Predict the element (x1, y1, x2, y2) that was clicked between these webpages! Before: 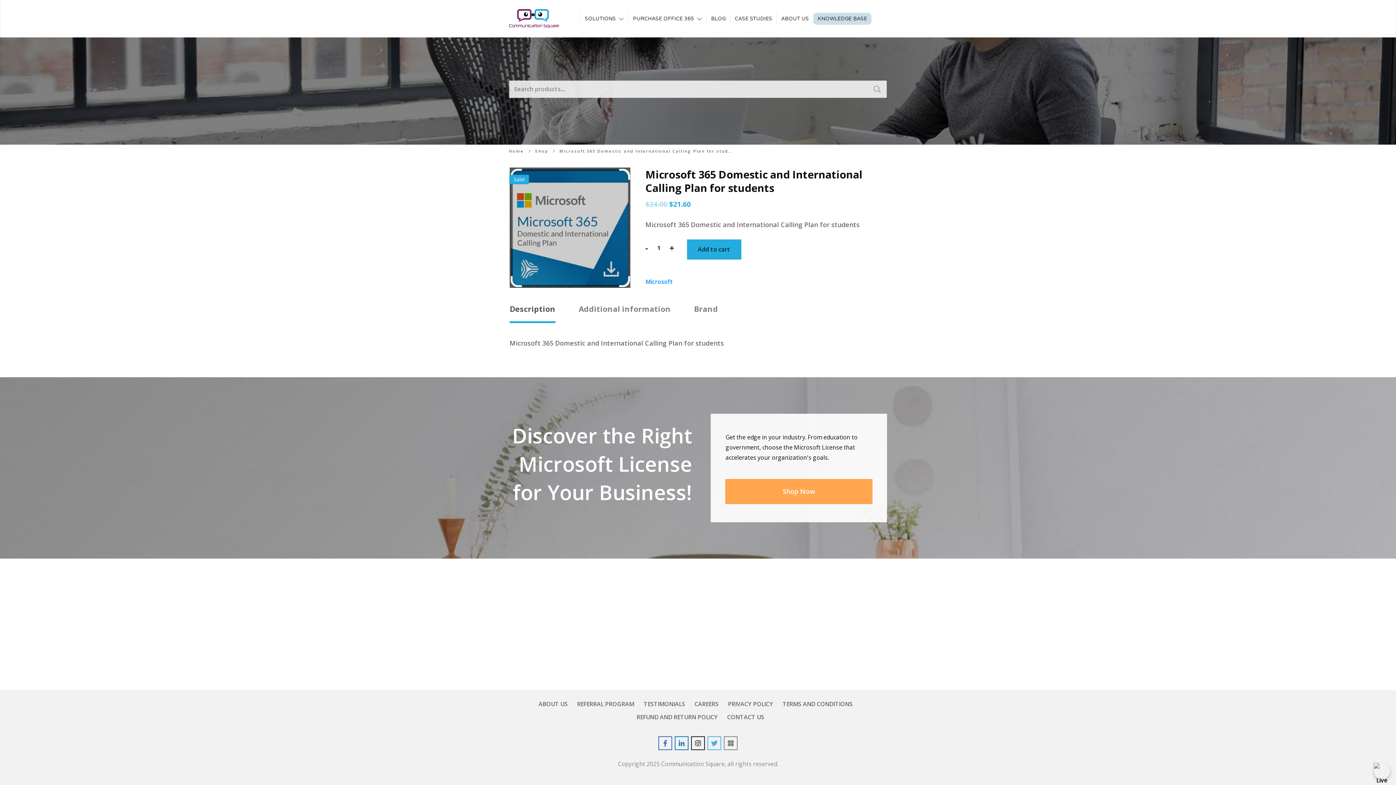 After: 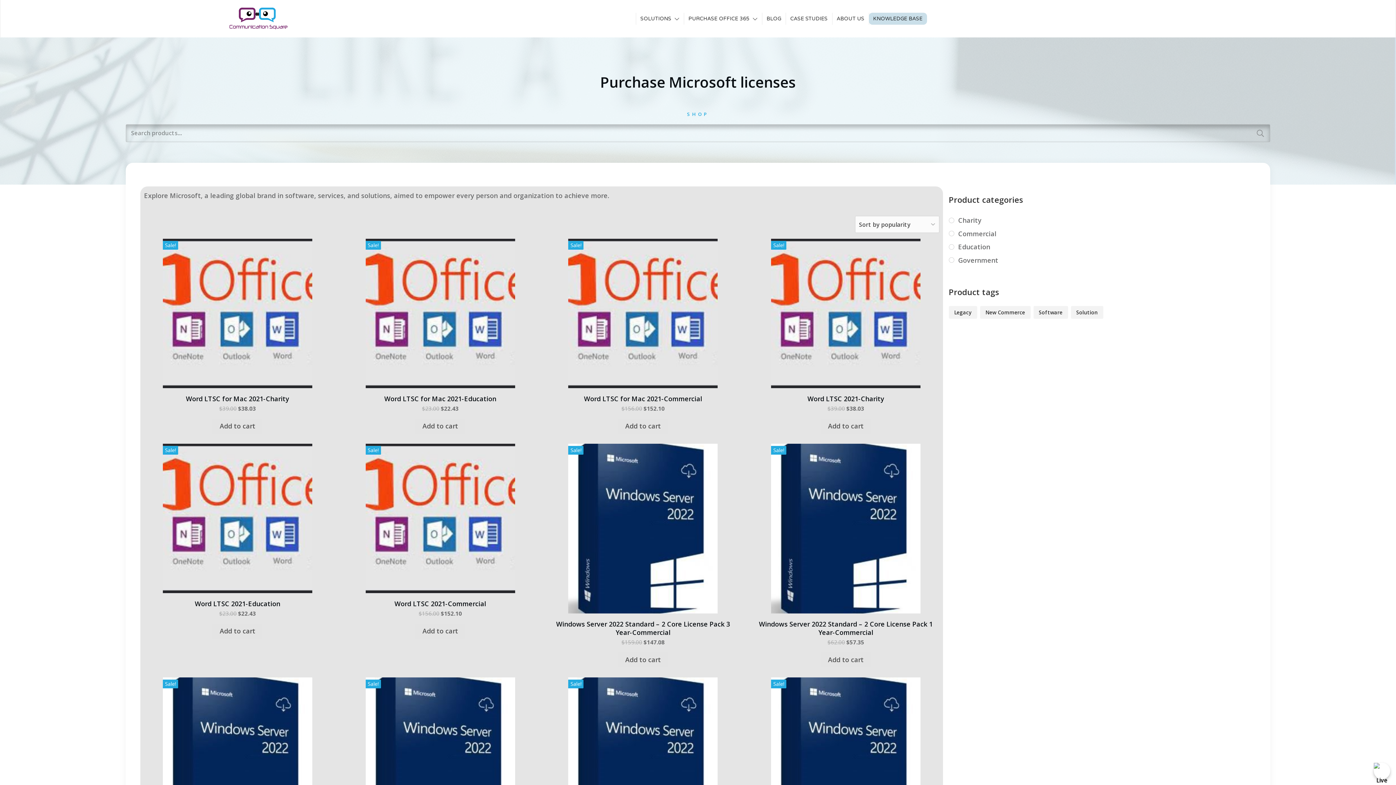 Action: bbox: (645, 277, 673, 286) label: Microsoft